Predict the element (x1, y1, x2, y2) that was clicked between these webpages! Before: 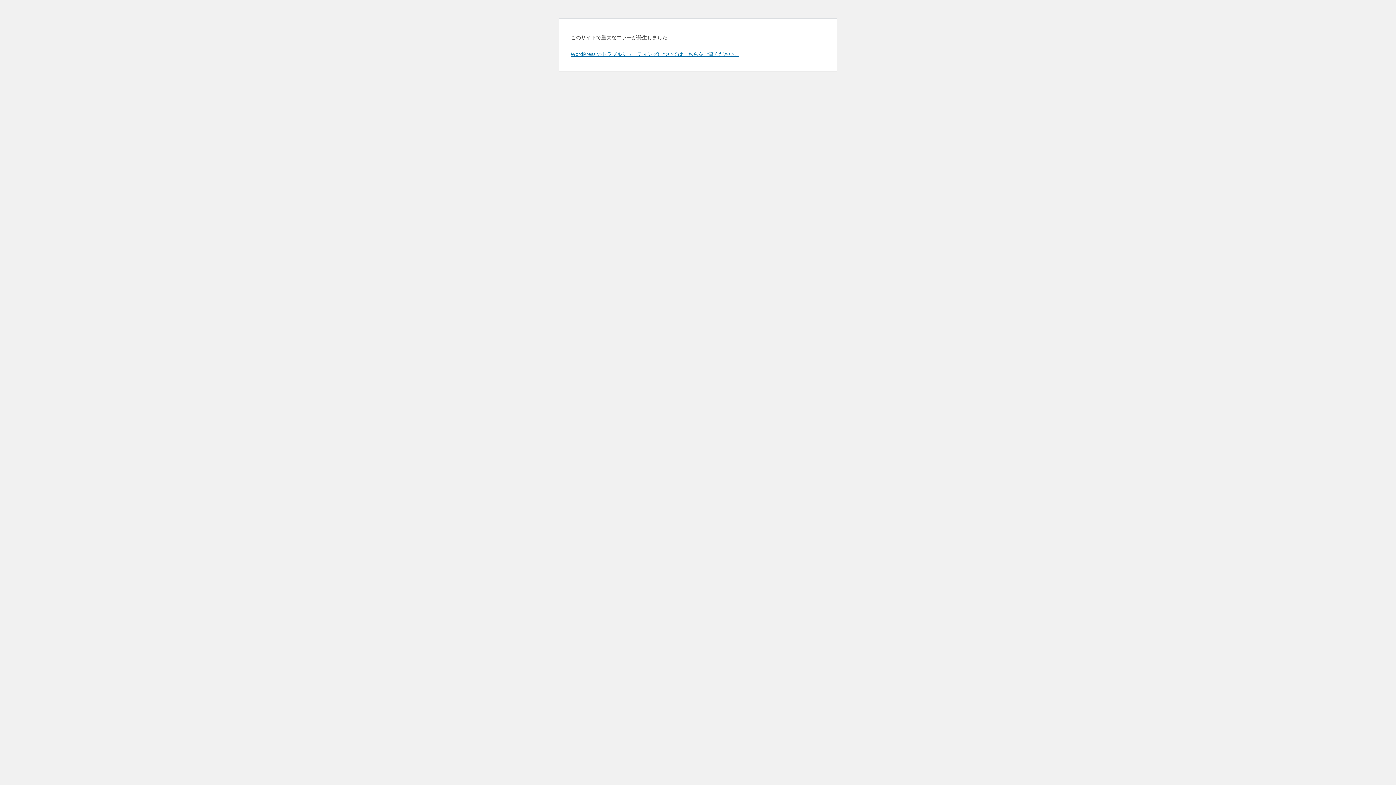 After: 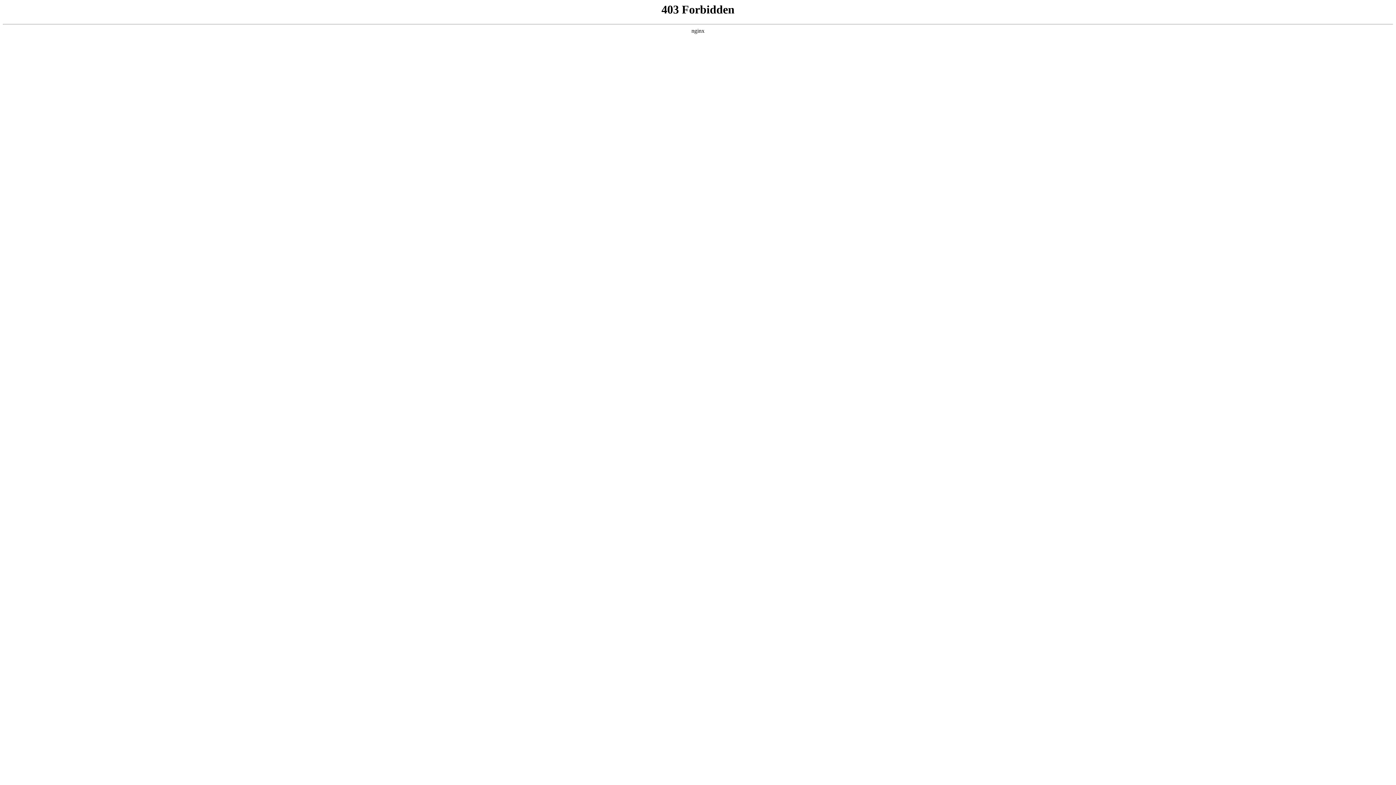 Action: bbox: (570, 50, 739, 57) label: WordPress のトラブルシューティングについてはこちらをご覧ください。